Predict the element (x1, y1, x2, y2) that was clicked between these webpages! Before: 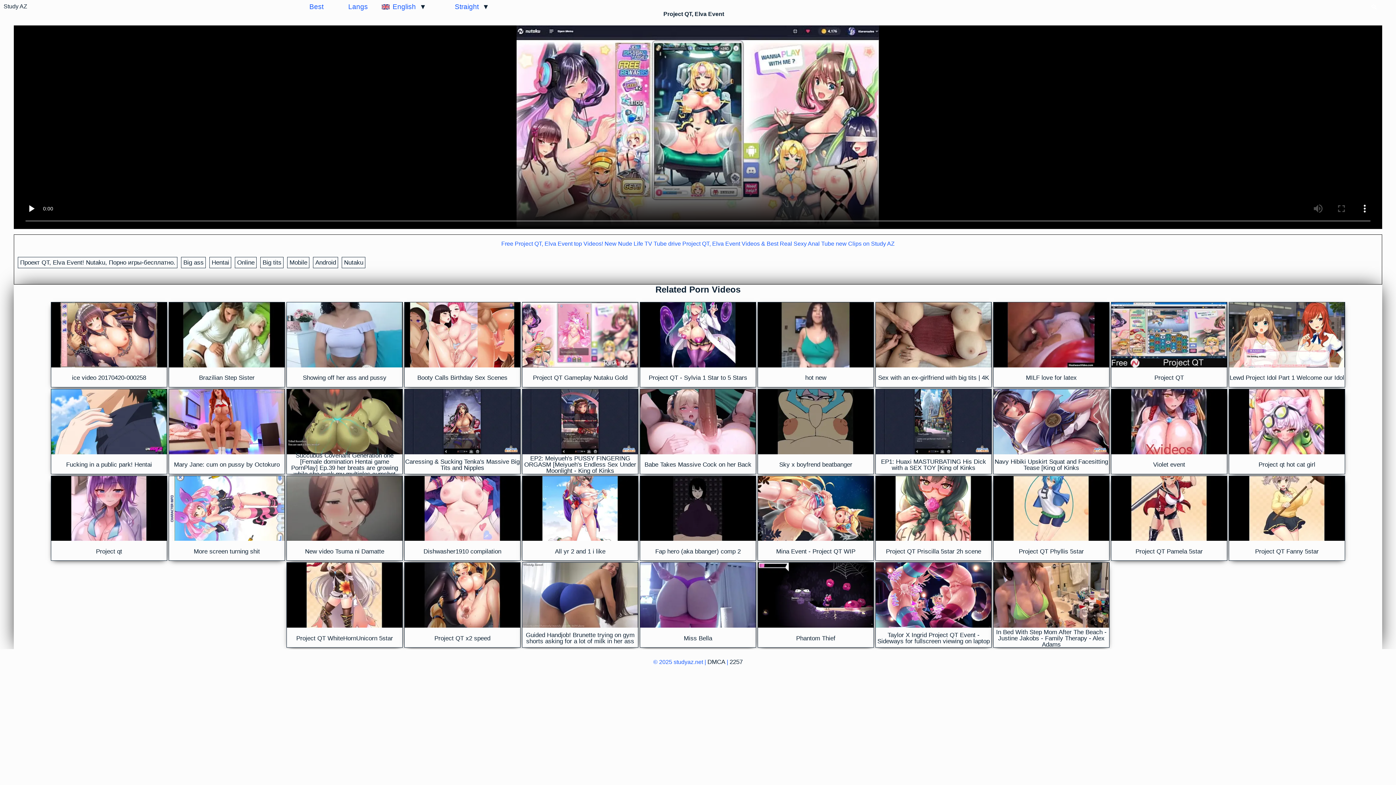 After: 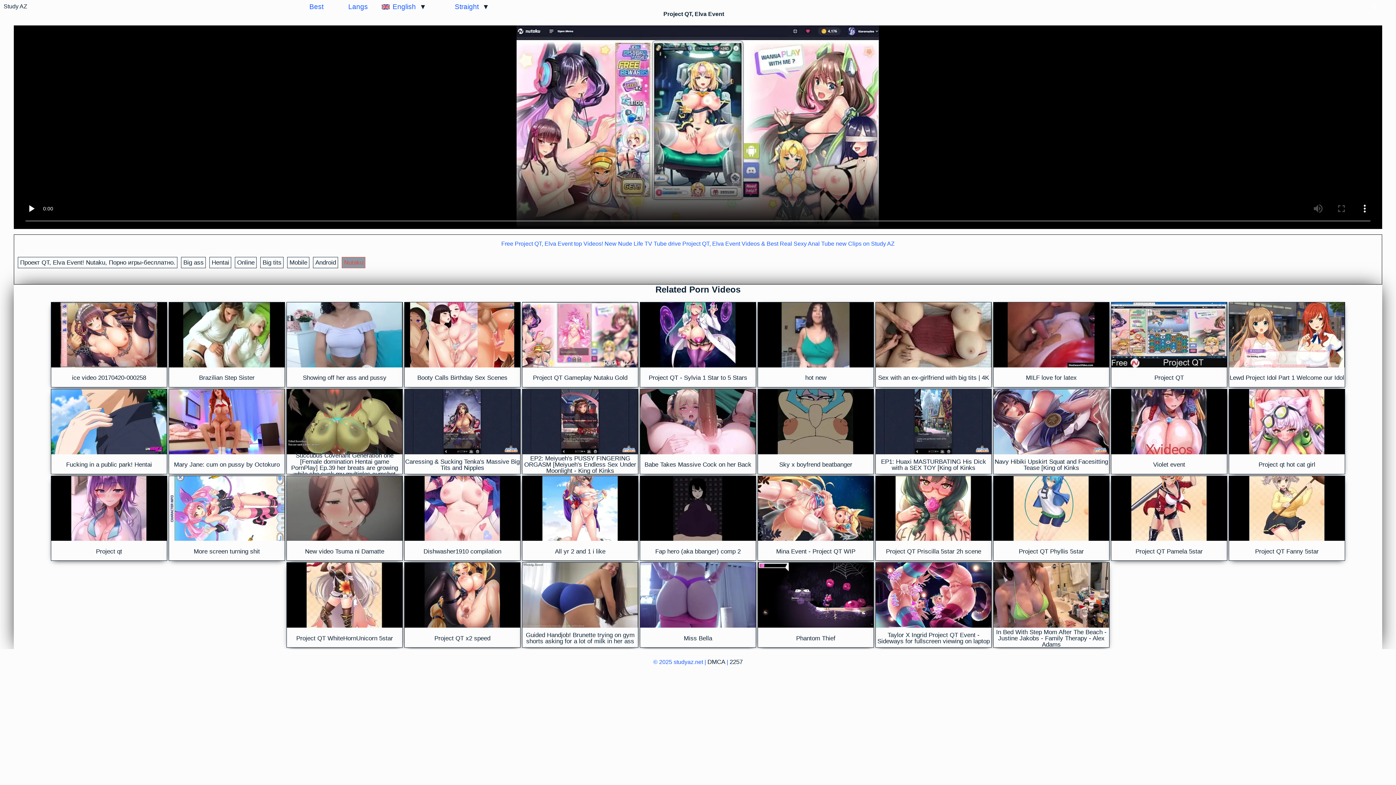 Action: label: Nutaku bbox: (341, 257, 365, 268)